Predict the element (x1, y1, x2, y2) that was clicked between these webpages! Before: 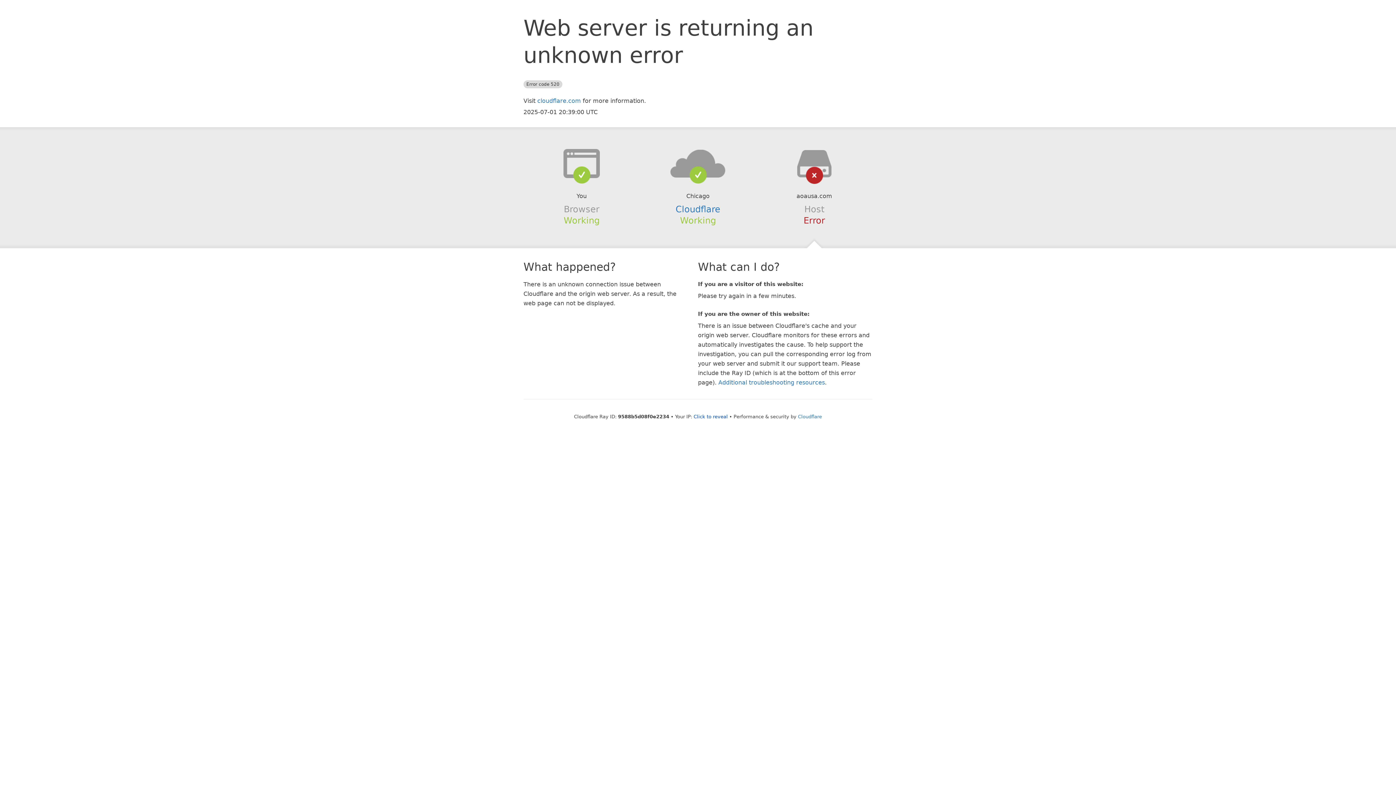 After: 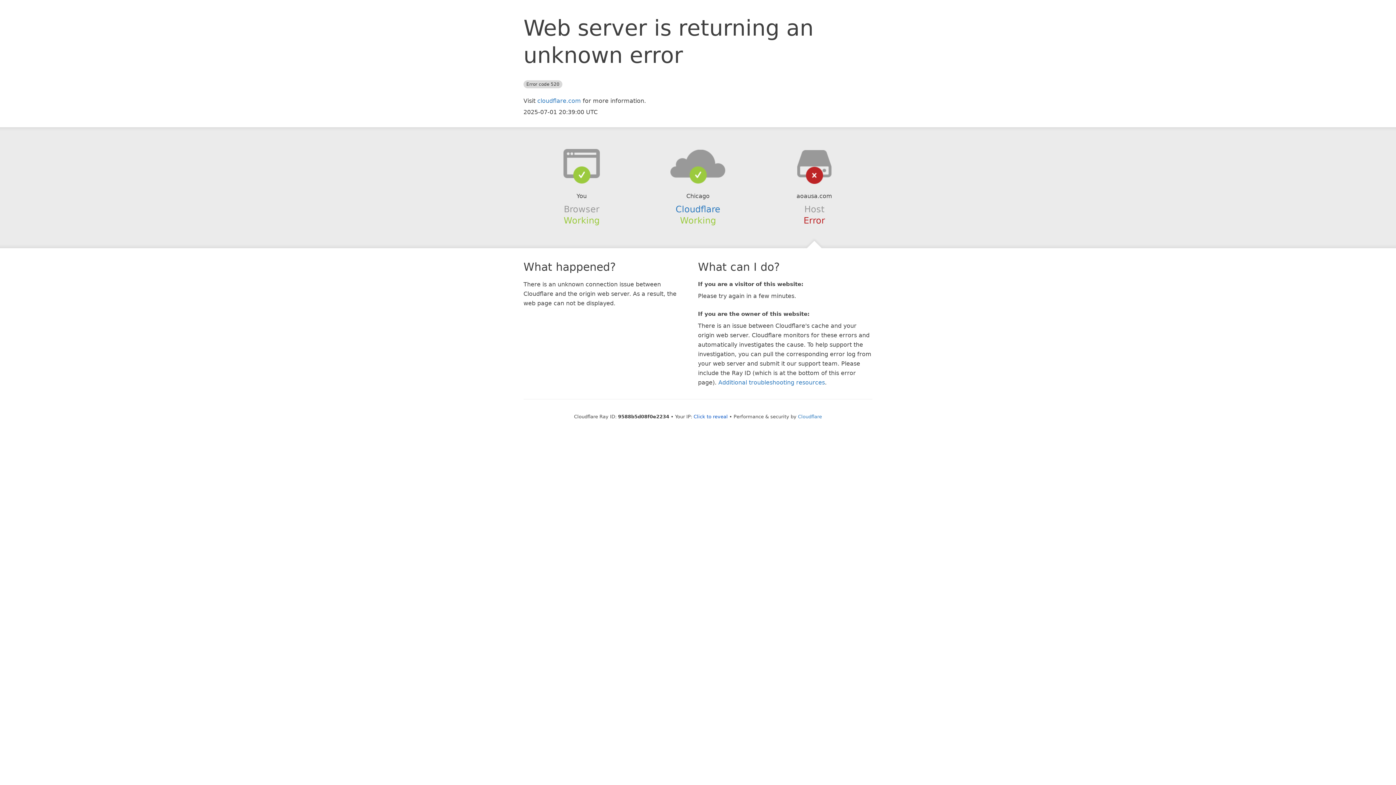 Action: bbox: (639, 148, 756, 178)